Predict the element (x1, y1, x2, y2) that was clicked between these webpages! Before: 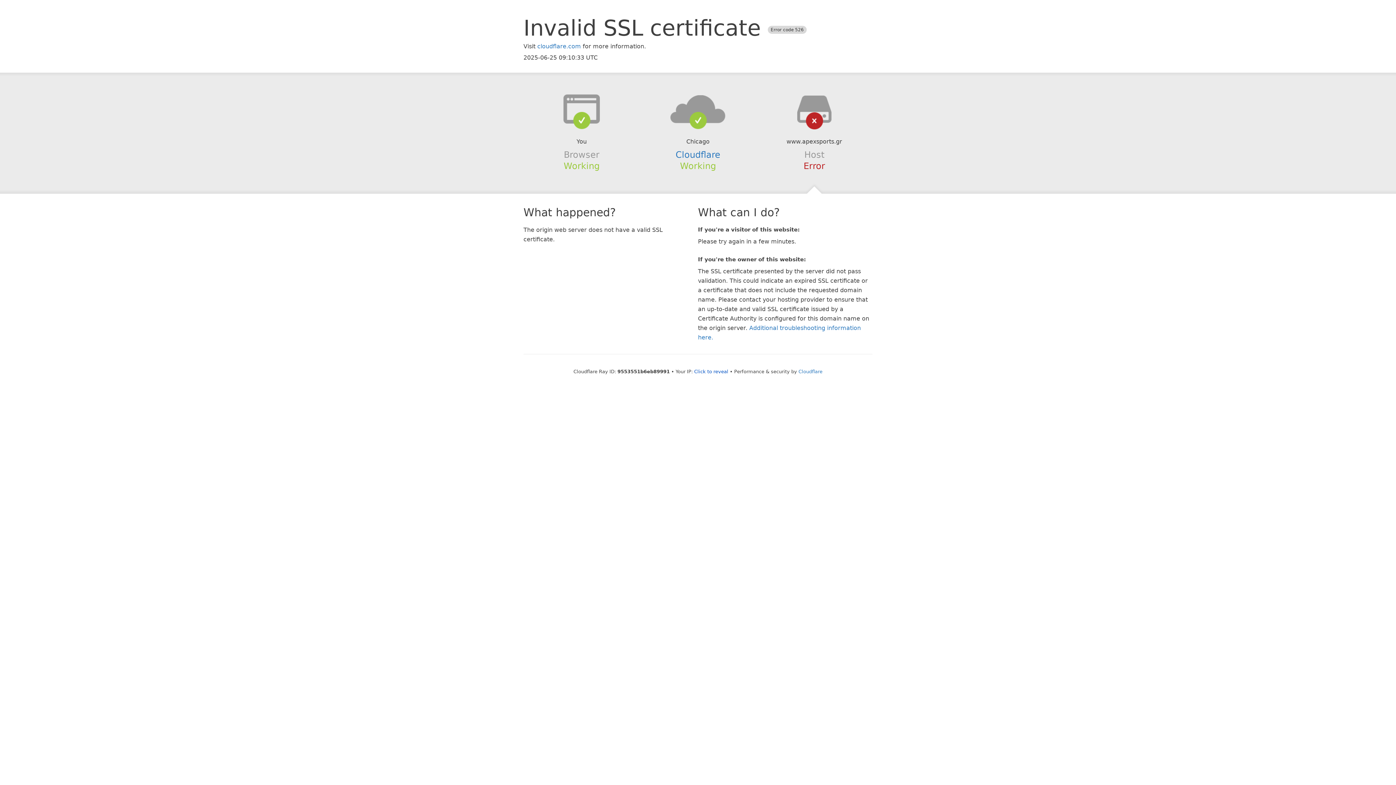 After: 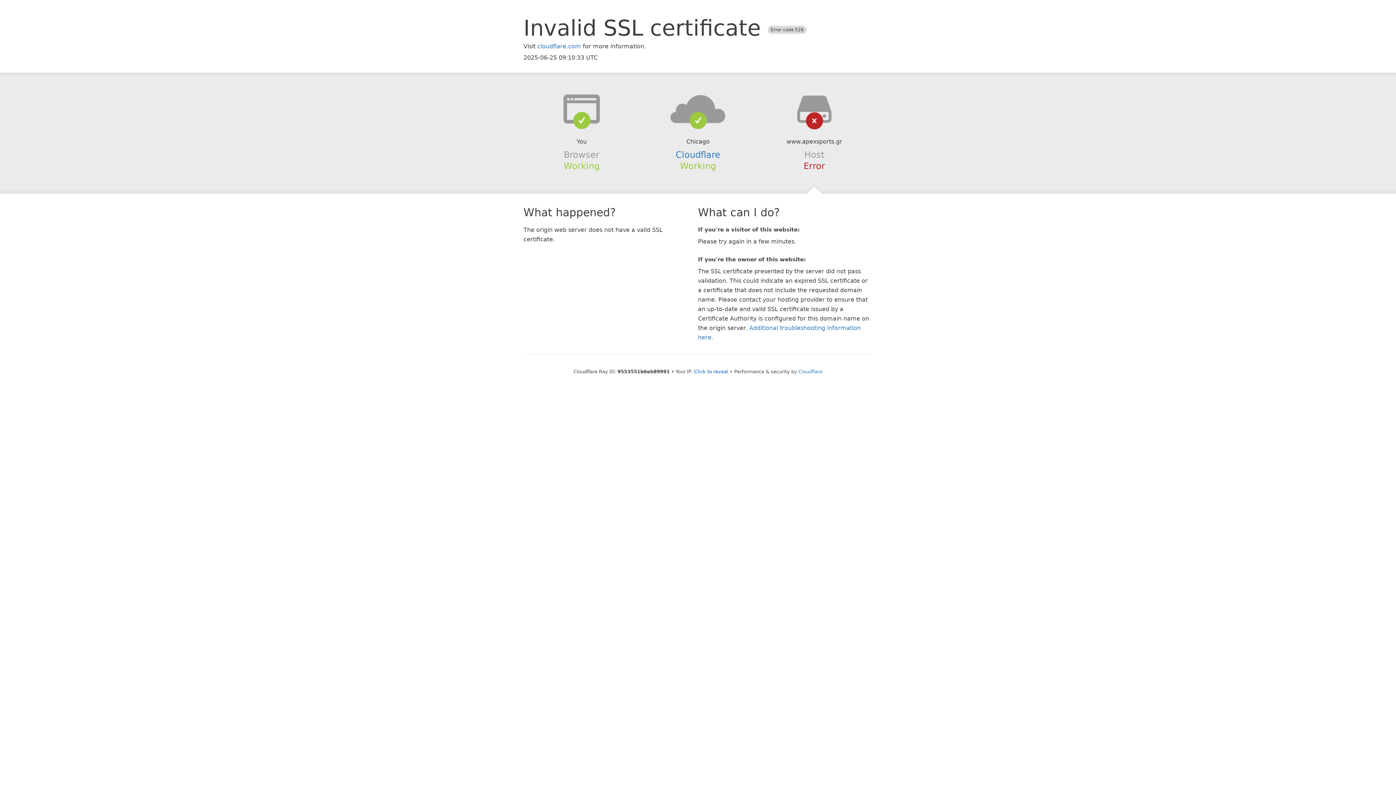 Action: bbox: (639, 94, 756, 123)